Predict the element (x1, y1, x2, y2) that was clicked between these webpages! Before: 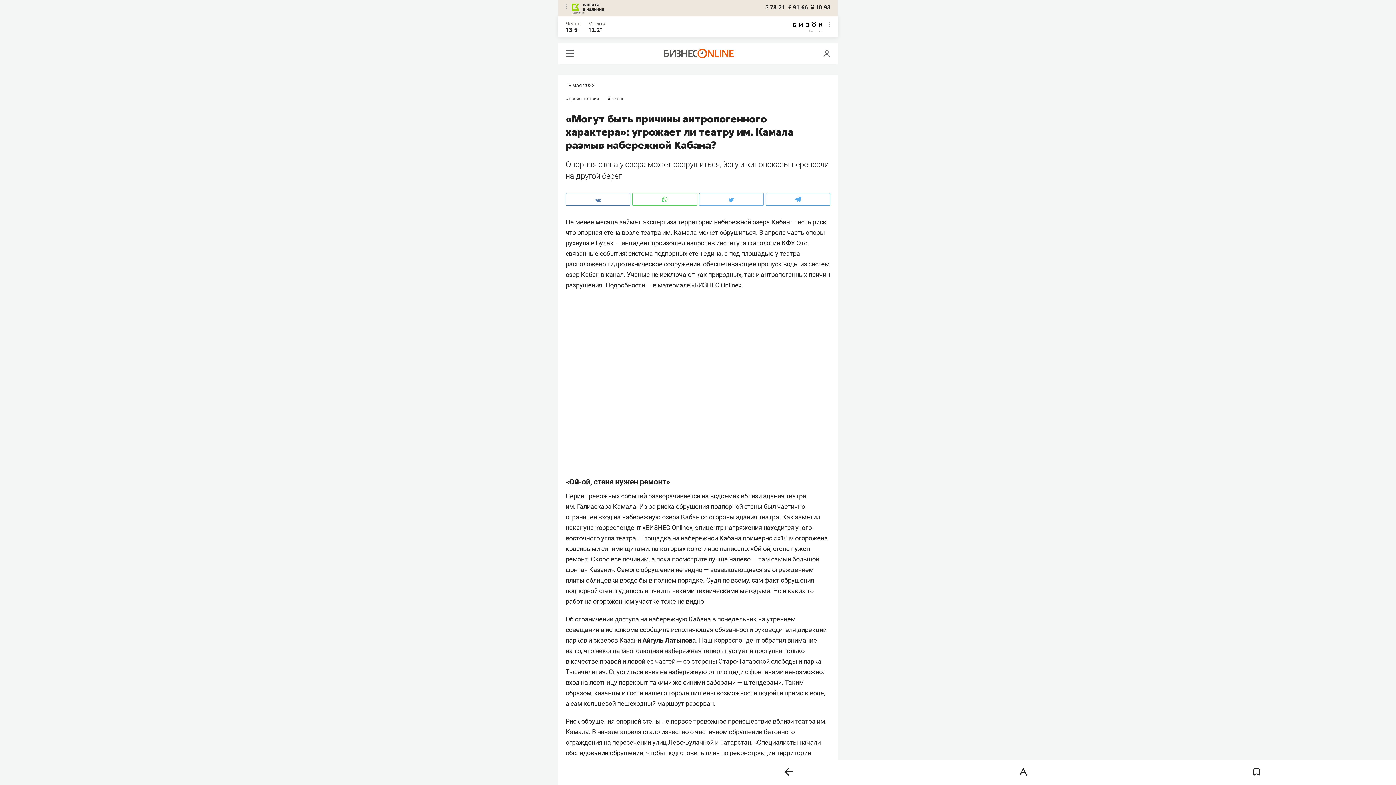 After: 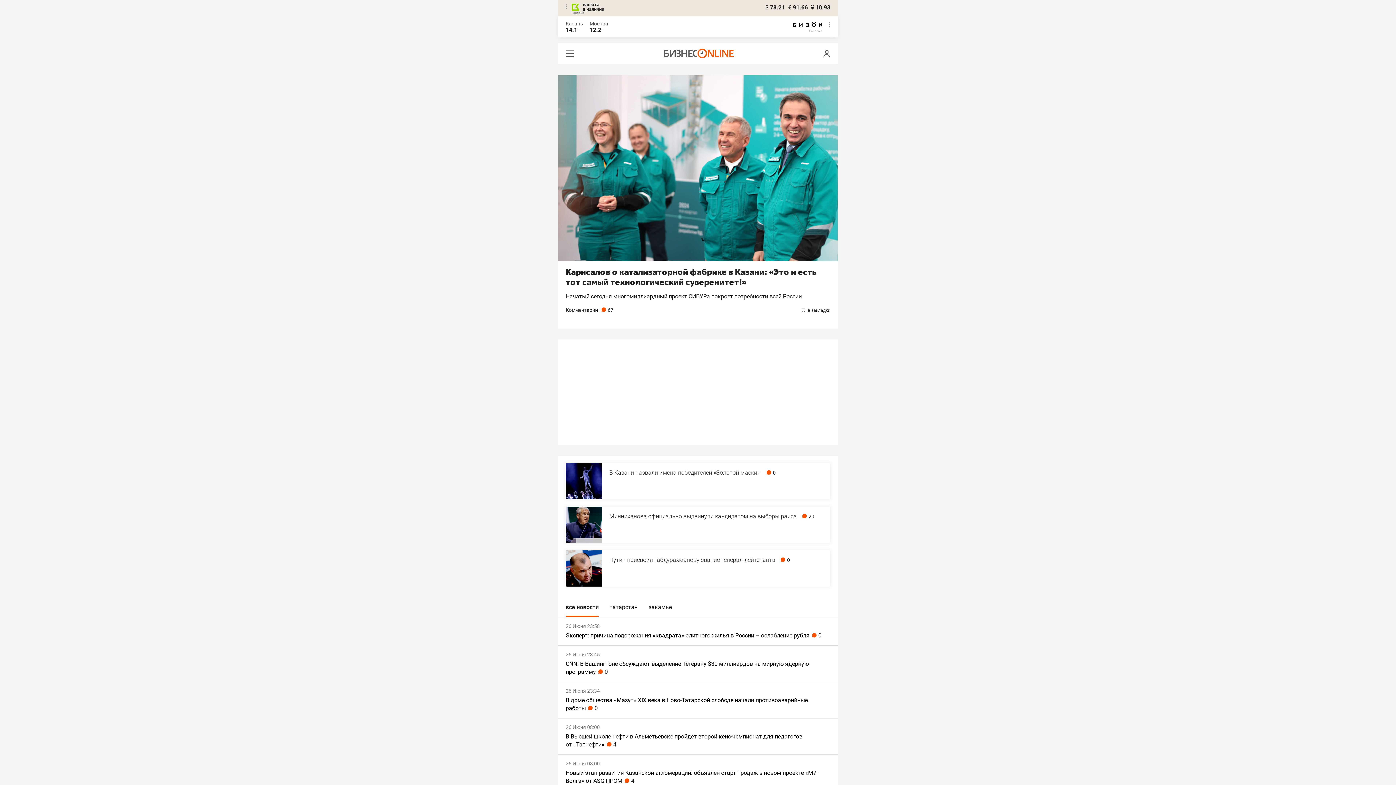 Action: bbox: (663, 53, 733, 59)